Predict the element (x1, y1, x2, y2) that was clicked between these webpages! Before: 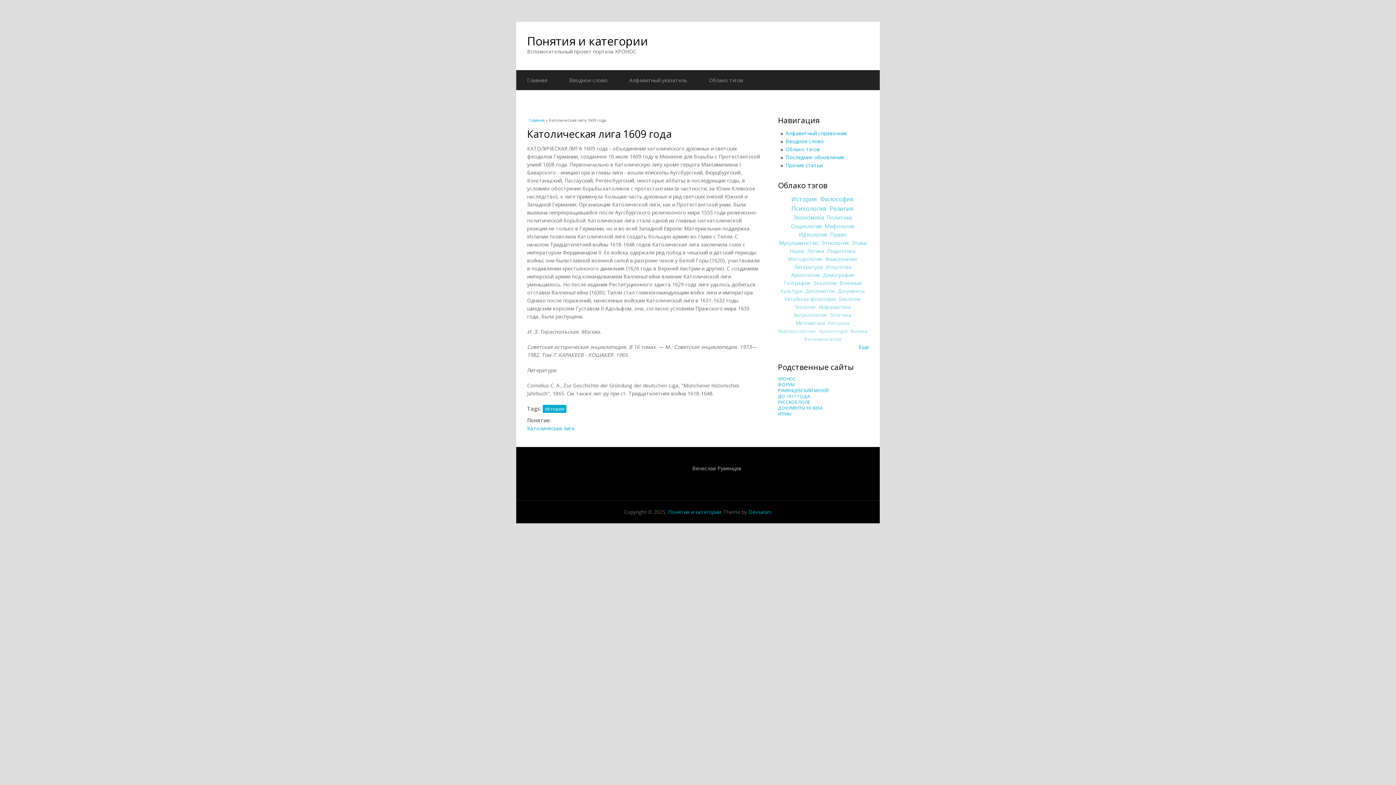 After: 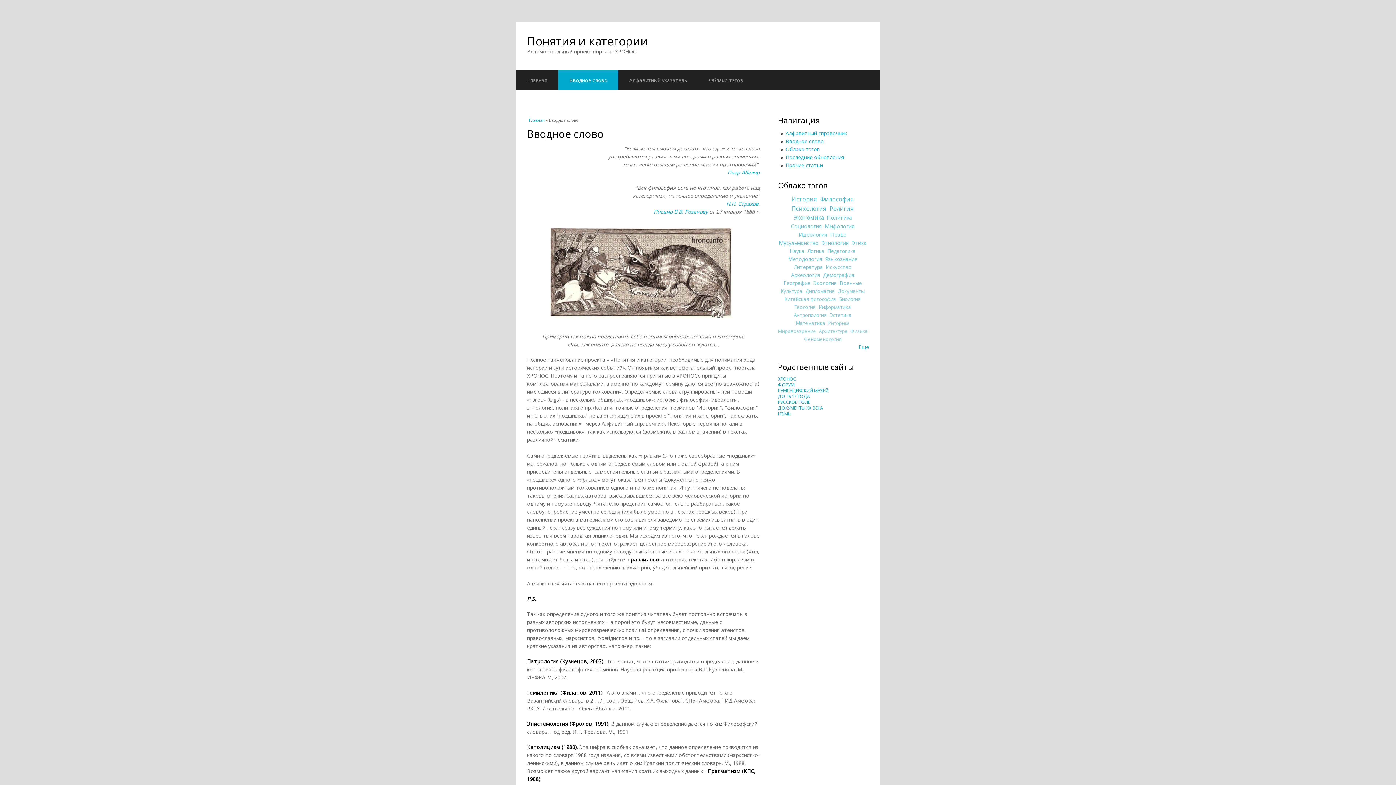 Action: label: Вводное слово bbox: (558, 70, 618, 90)